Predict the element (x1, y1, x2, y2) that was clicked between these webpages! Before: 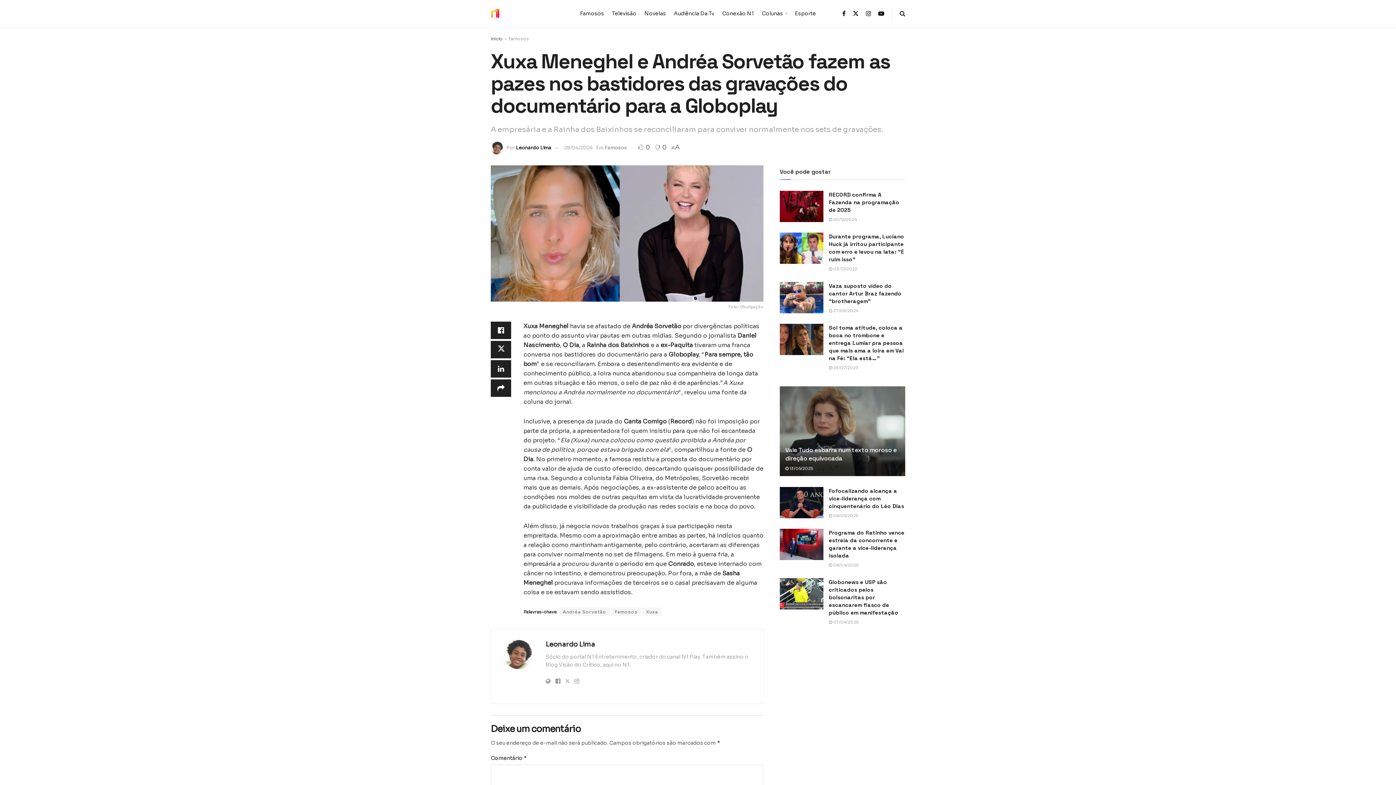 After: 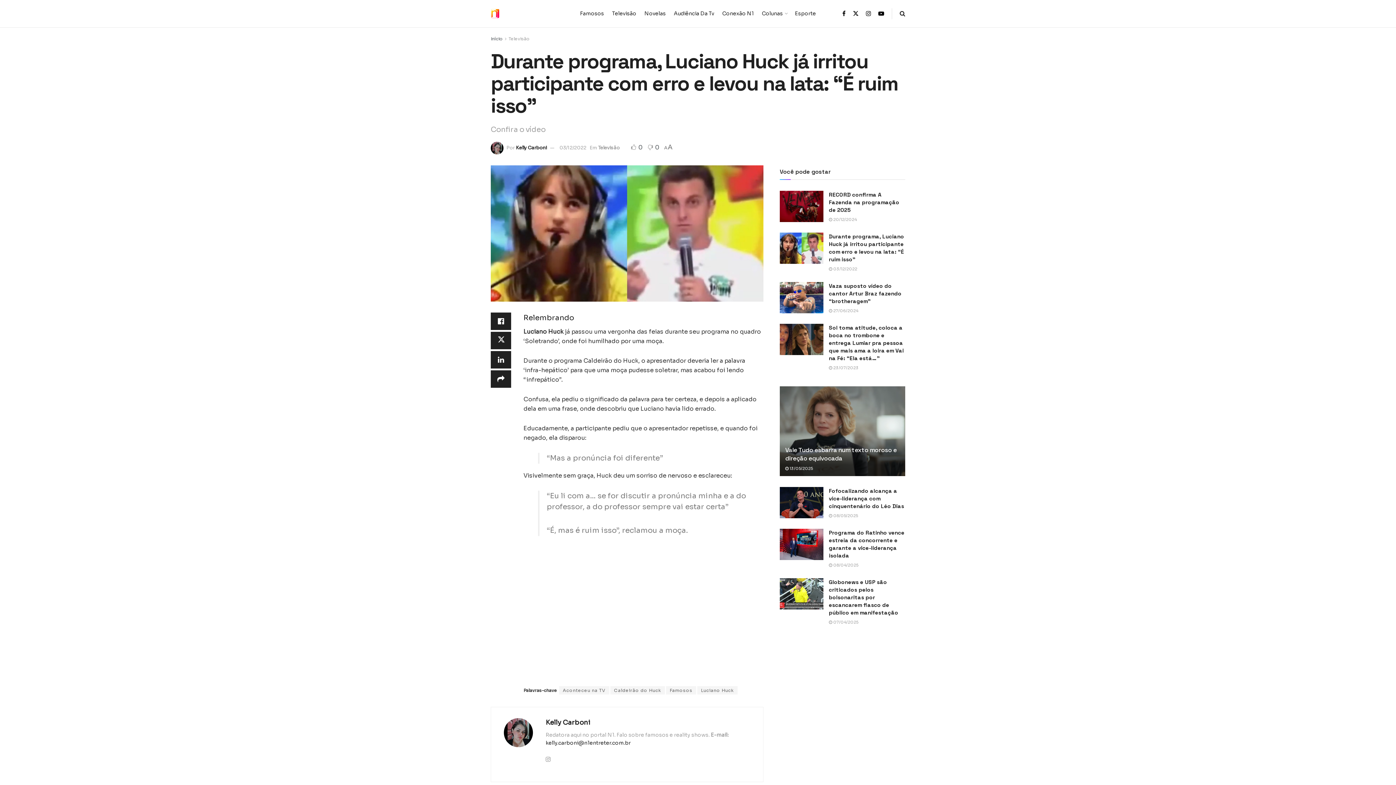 Action: label: Read article: Durante programa, Luciano Huck já irritou participante com erro e levou na lata: “É ruim isso” bbox: (780, 232, 823, 264)